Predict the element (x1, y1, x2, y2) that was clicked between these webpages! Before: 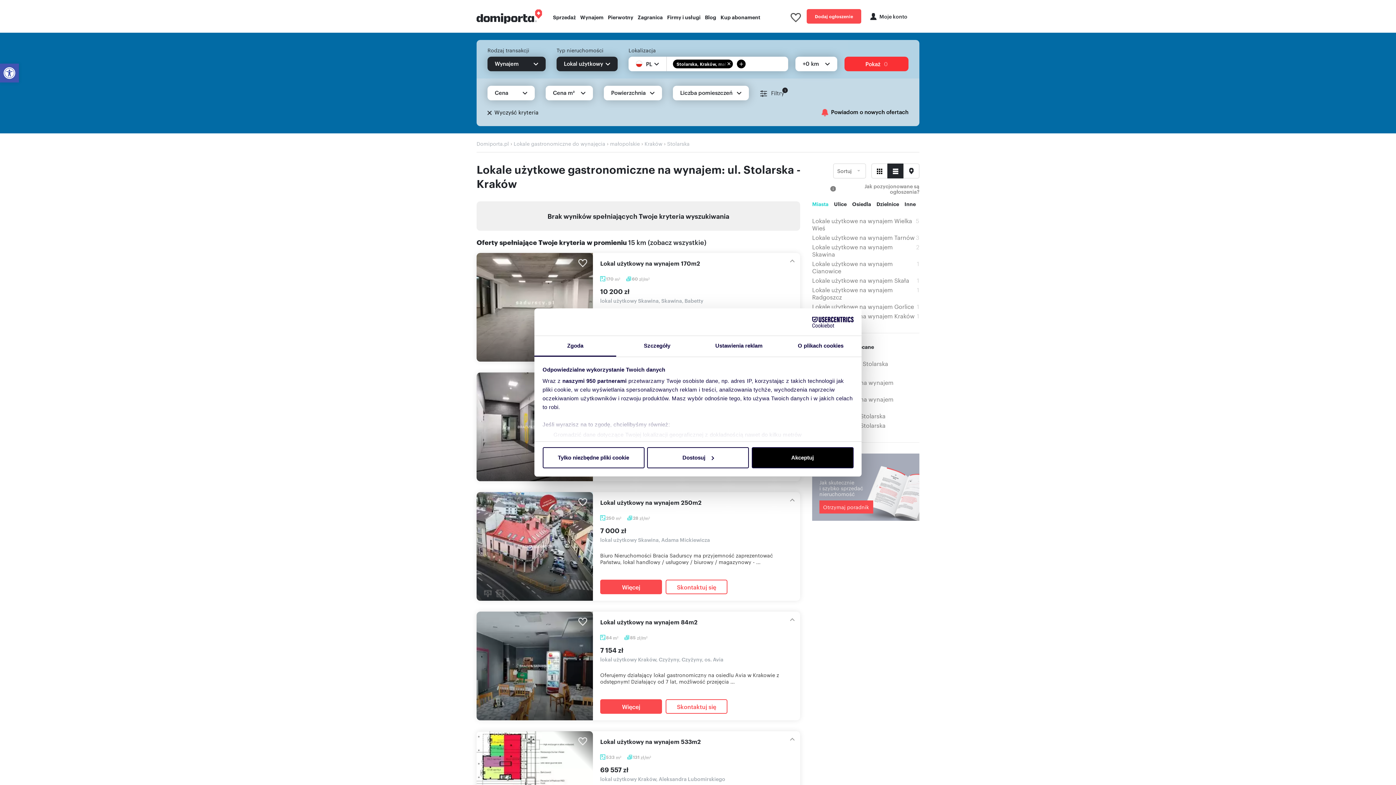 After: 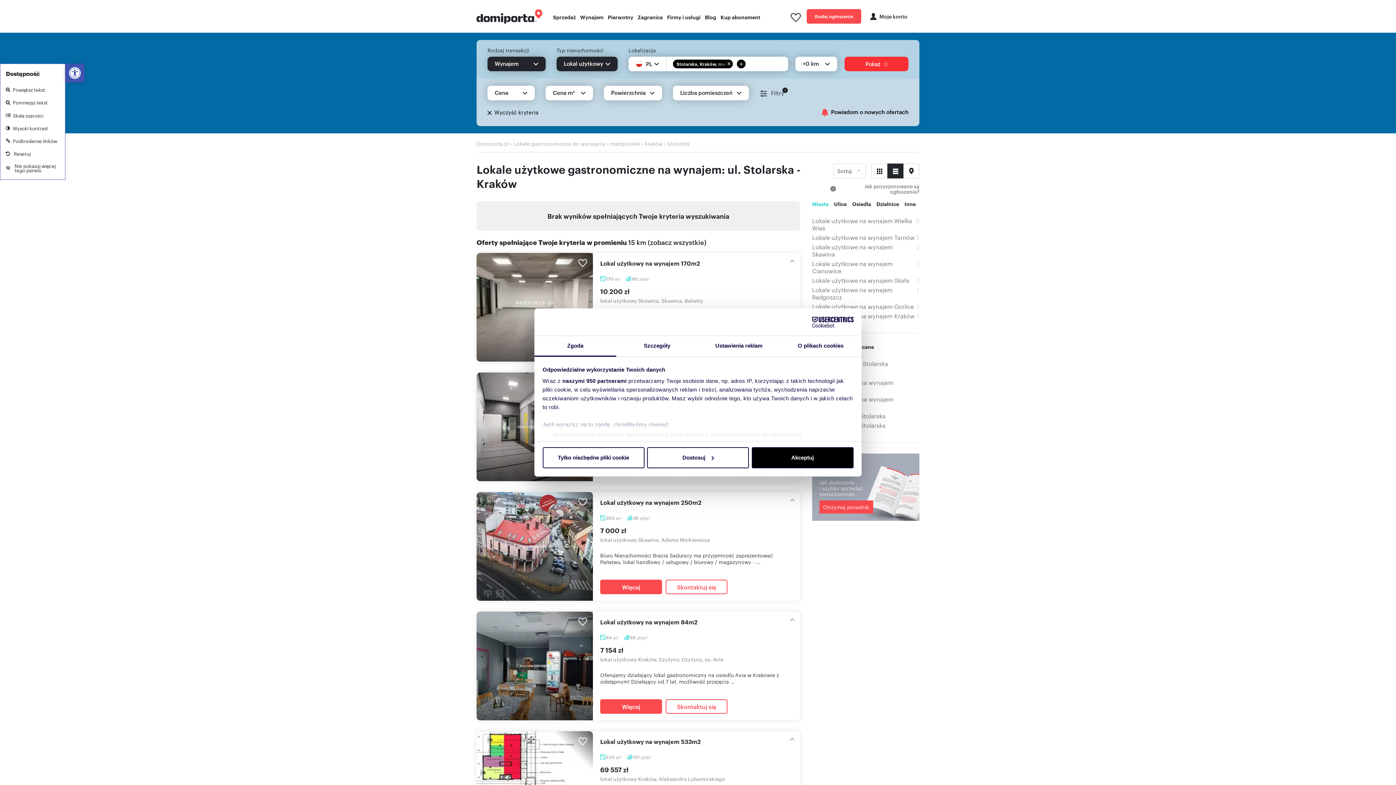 Action: label: Otwórz pasek narzędzi bbox: (0, 63, 18, 82)